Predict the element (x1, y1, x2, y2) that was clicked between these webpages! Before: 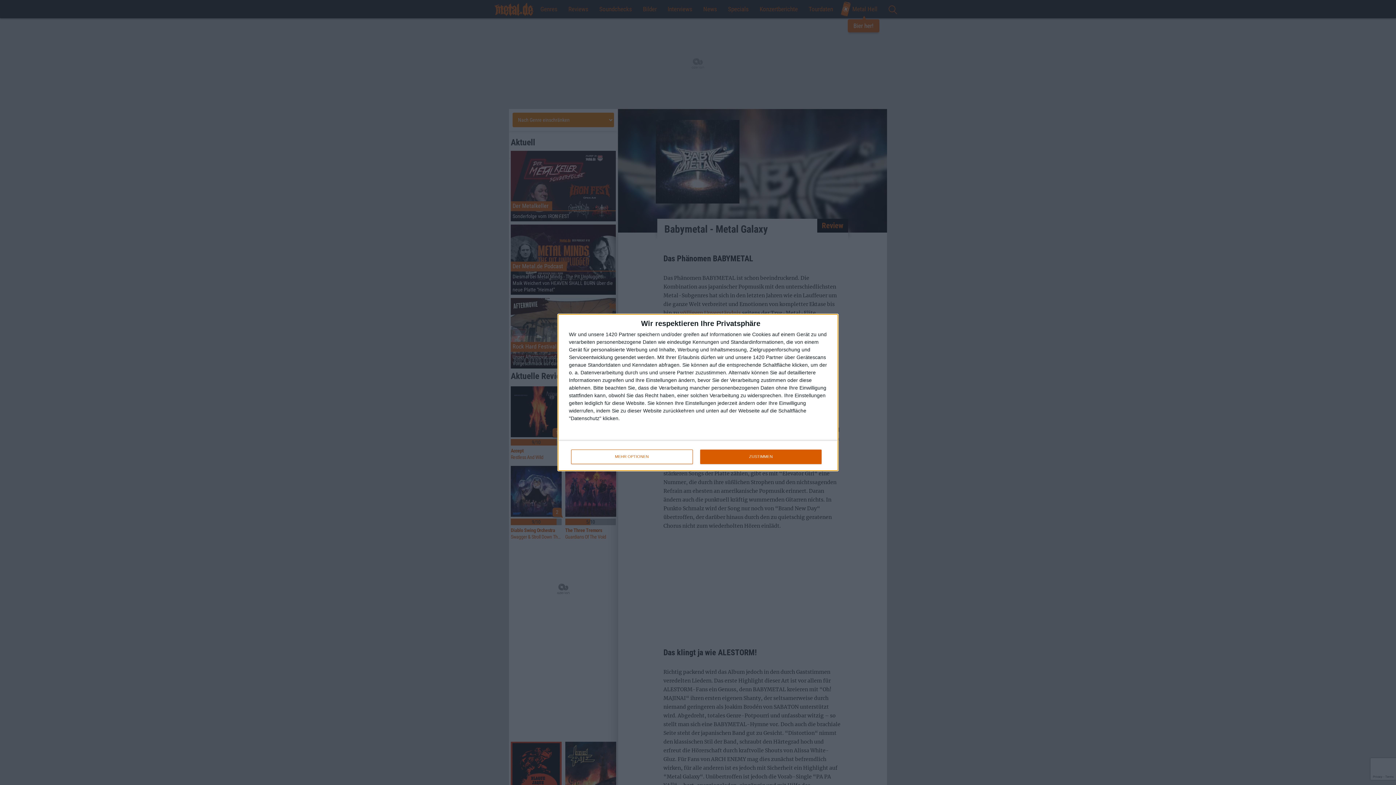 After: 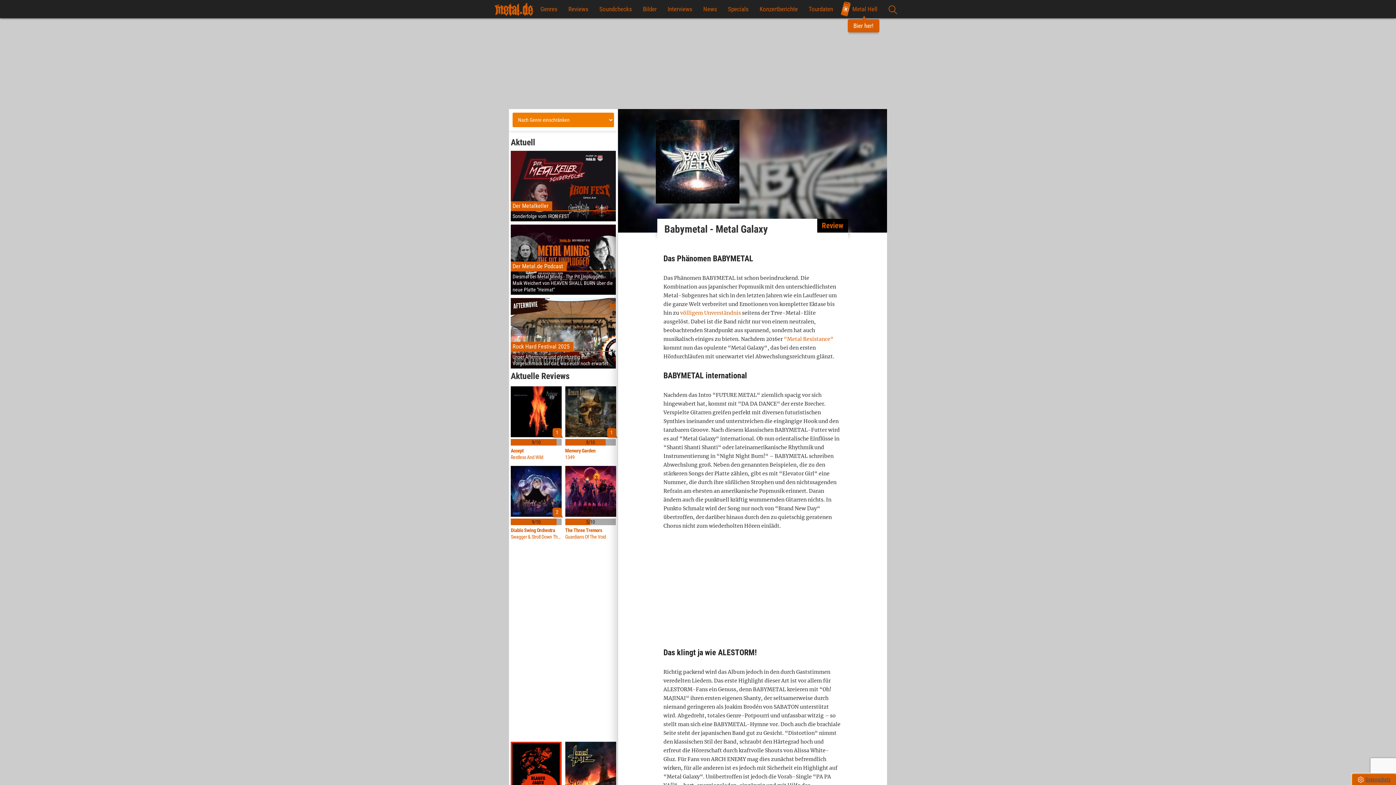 Action: label: ZUSTIMMEN bbox: (700, 449, 821, 464)